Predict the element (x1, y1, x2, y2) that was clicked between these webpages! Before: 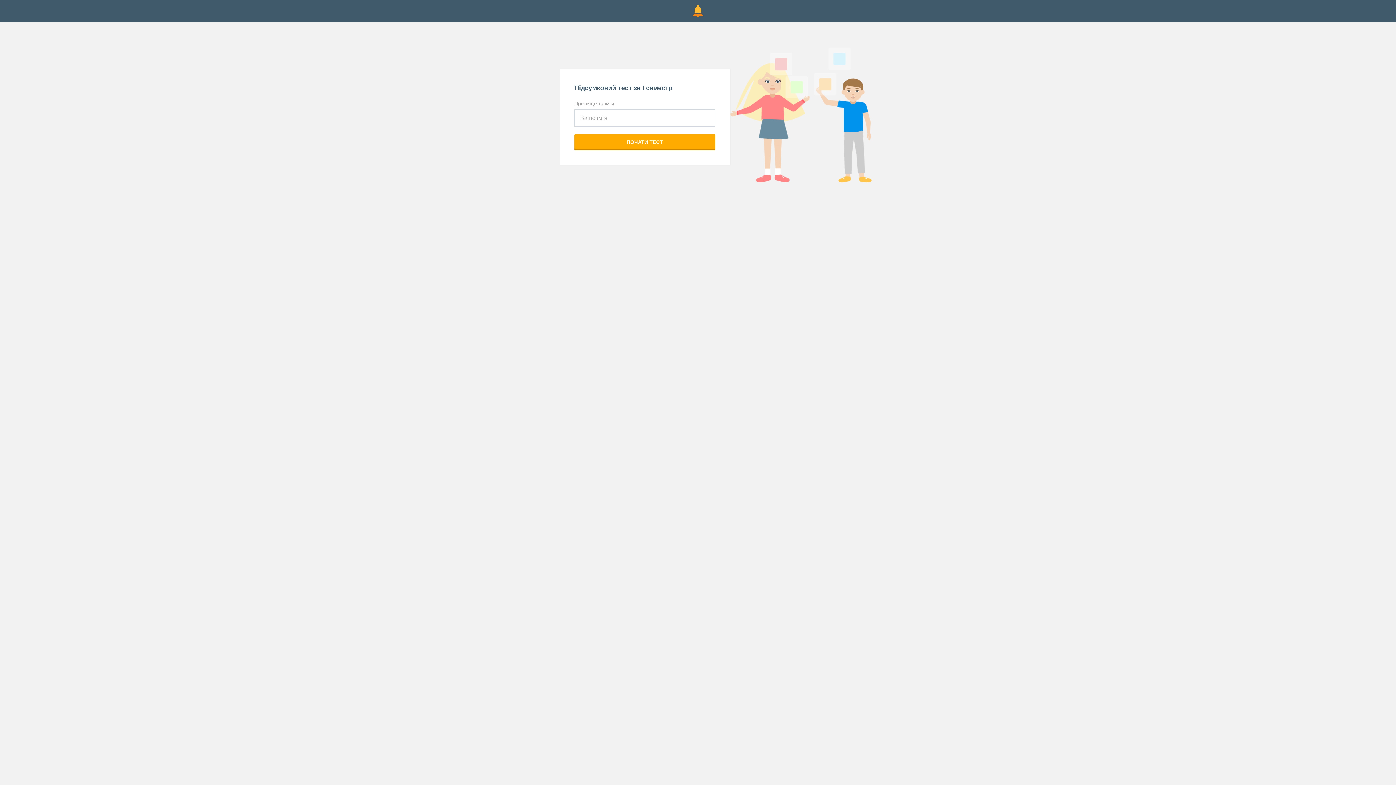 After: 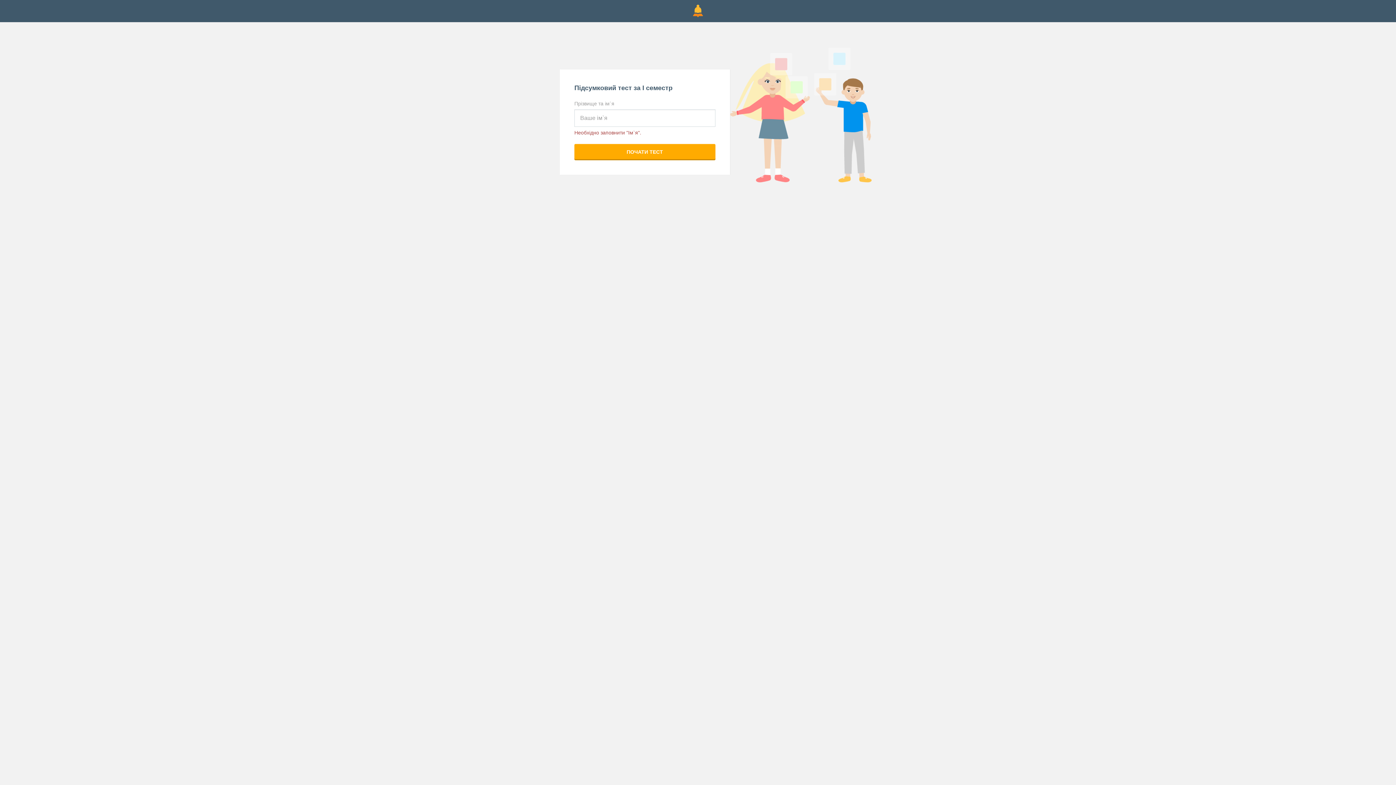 Action: bbox: (574, 134, 715, 150) label: ПОЧАТИ ТЕСТ